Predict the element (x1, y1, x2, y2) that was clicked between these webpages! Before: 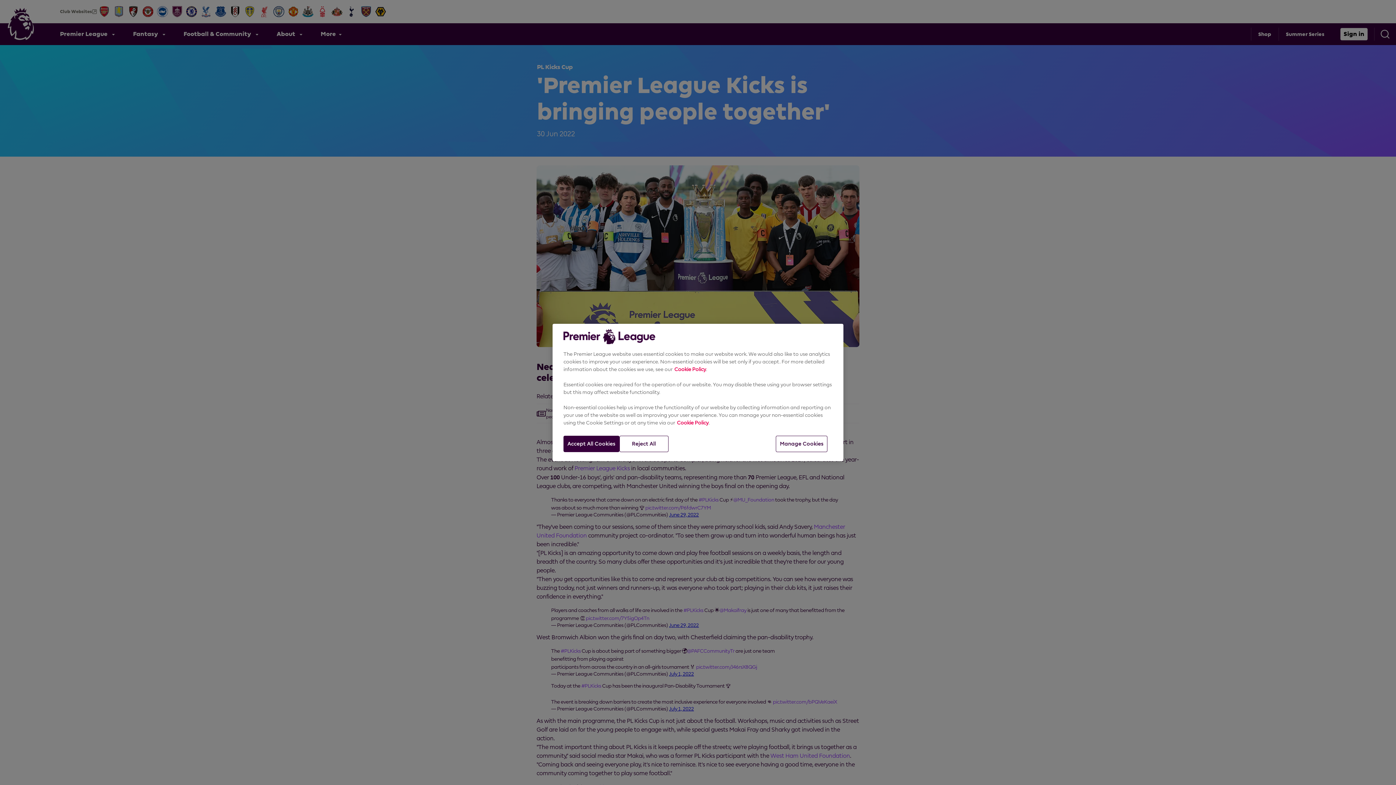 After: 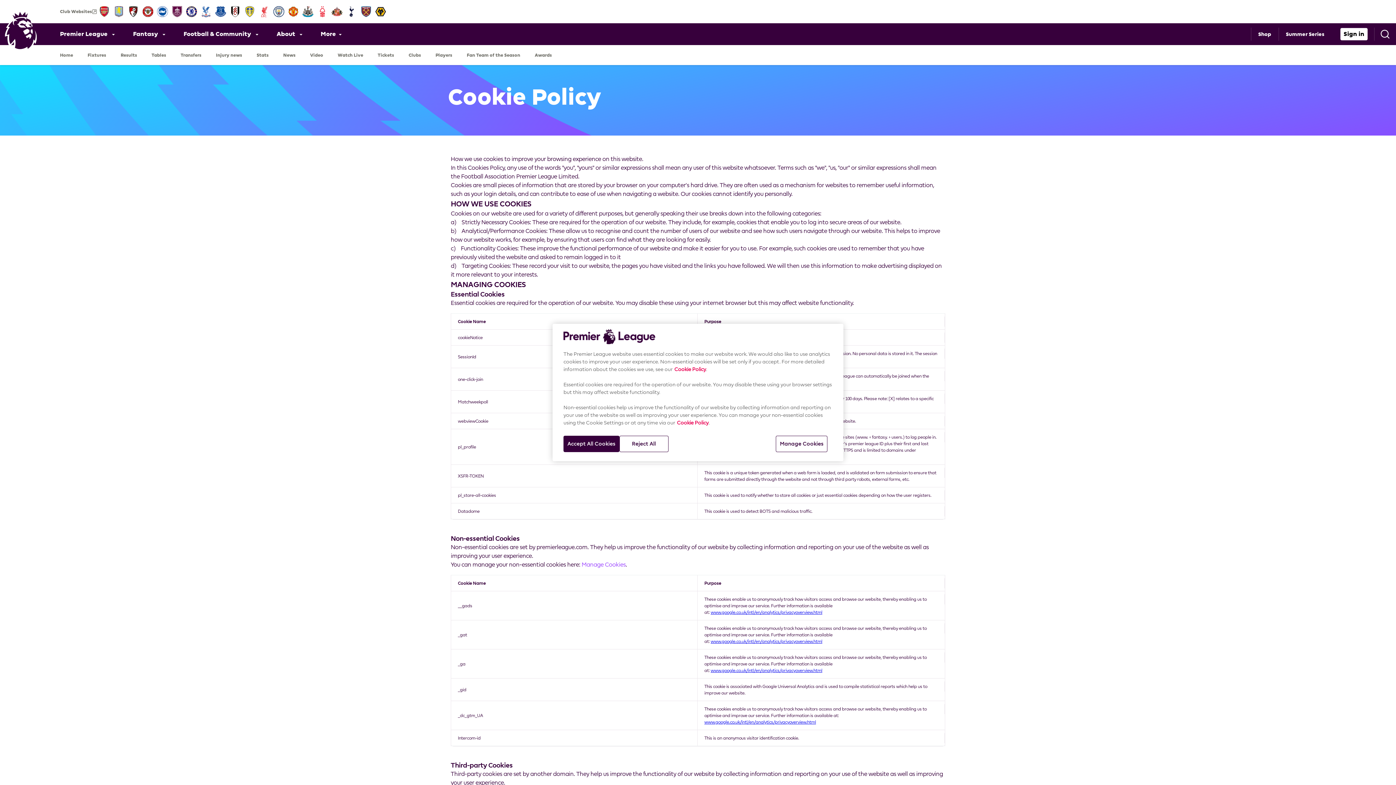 Action: bbox: (677, 420, 708, 425) label: Cookie Policy